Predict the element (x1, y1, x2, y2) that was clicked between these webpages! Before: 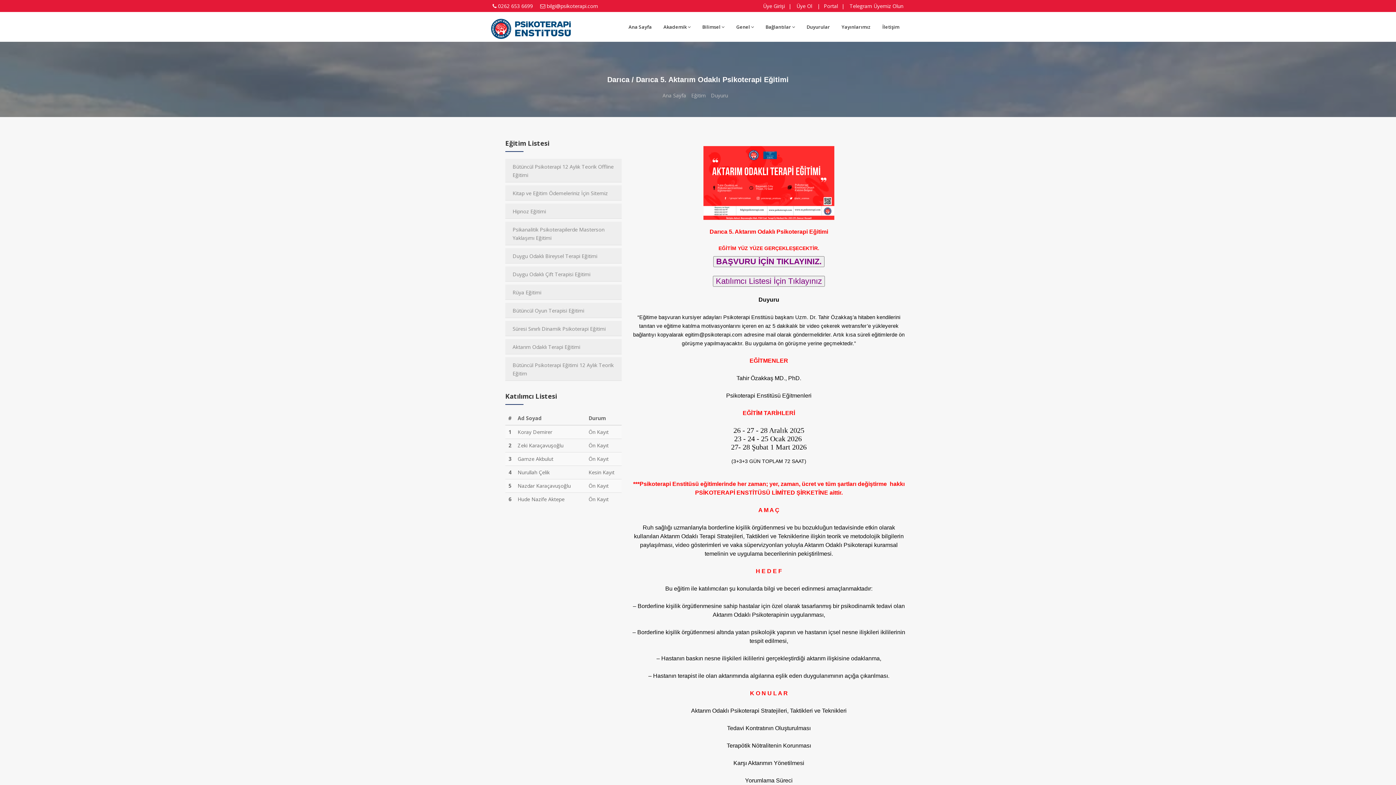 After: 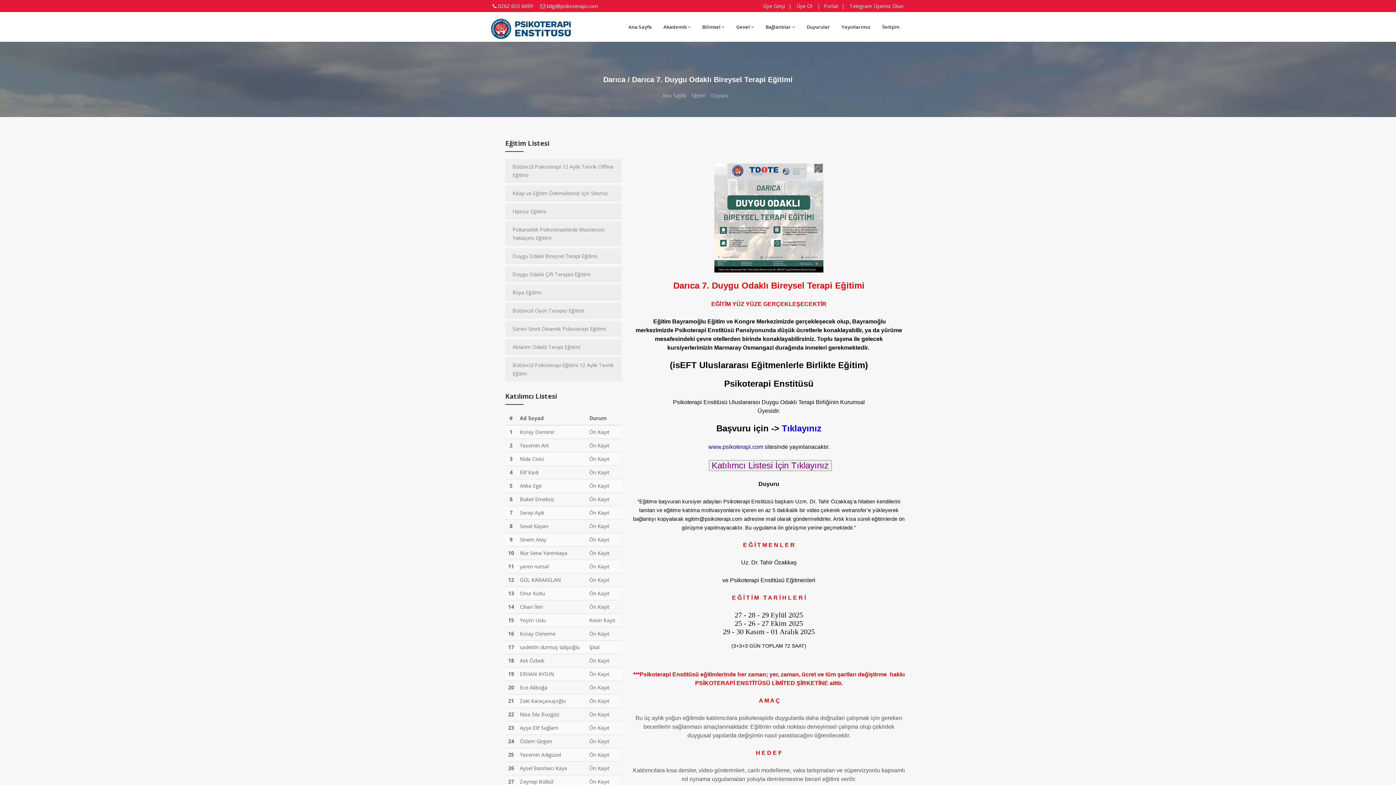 Action: bbox: (512, 252, 597, 259) label: Duygu Odaklı Bireysel Terapi Eğitimi